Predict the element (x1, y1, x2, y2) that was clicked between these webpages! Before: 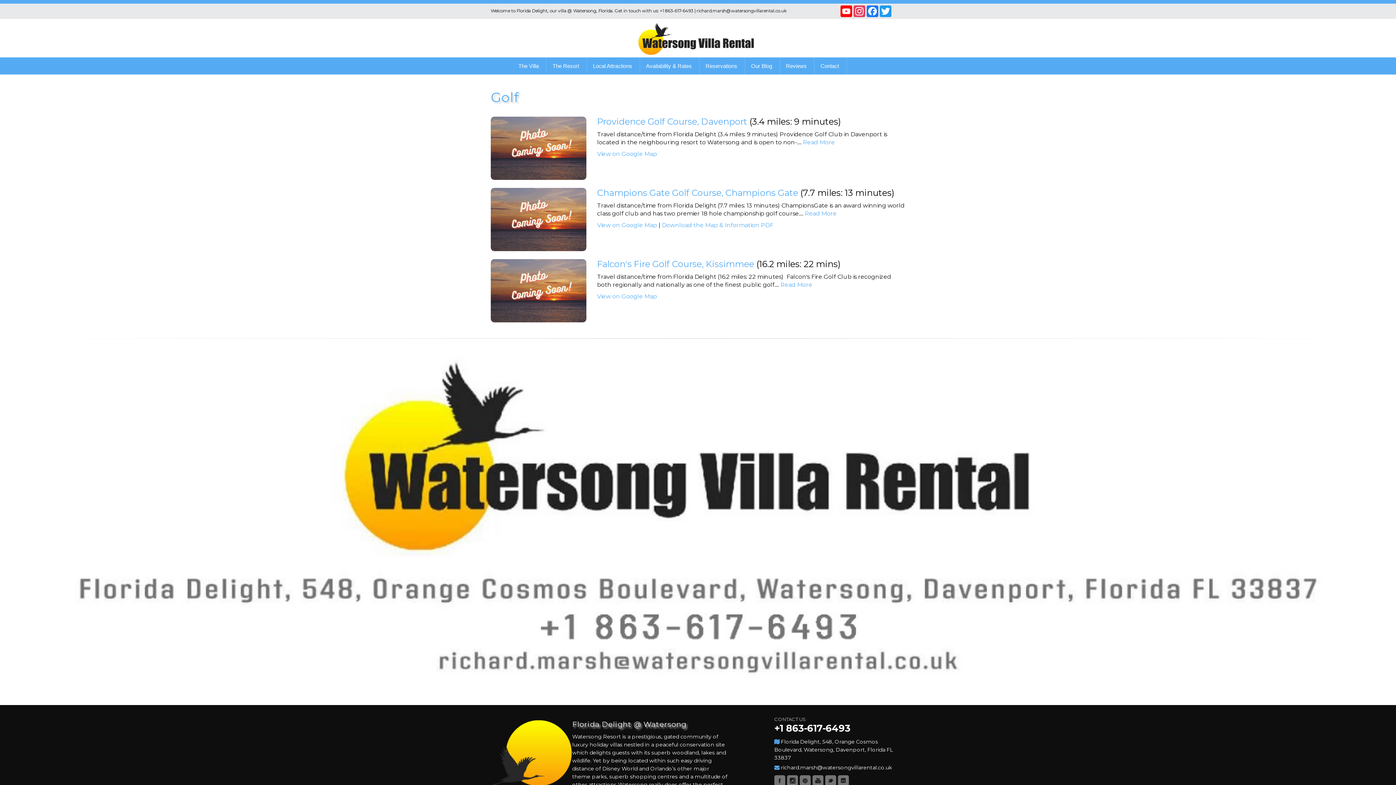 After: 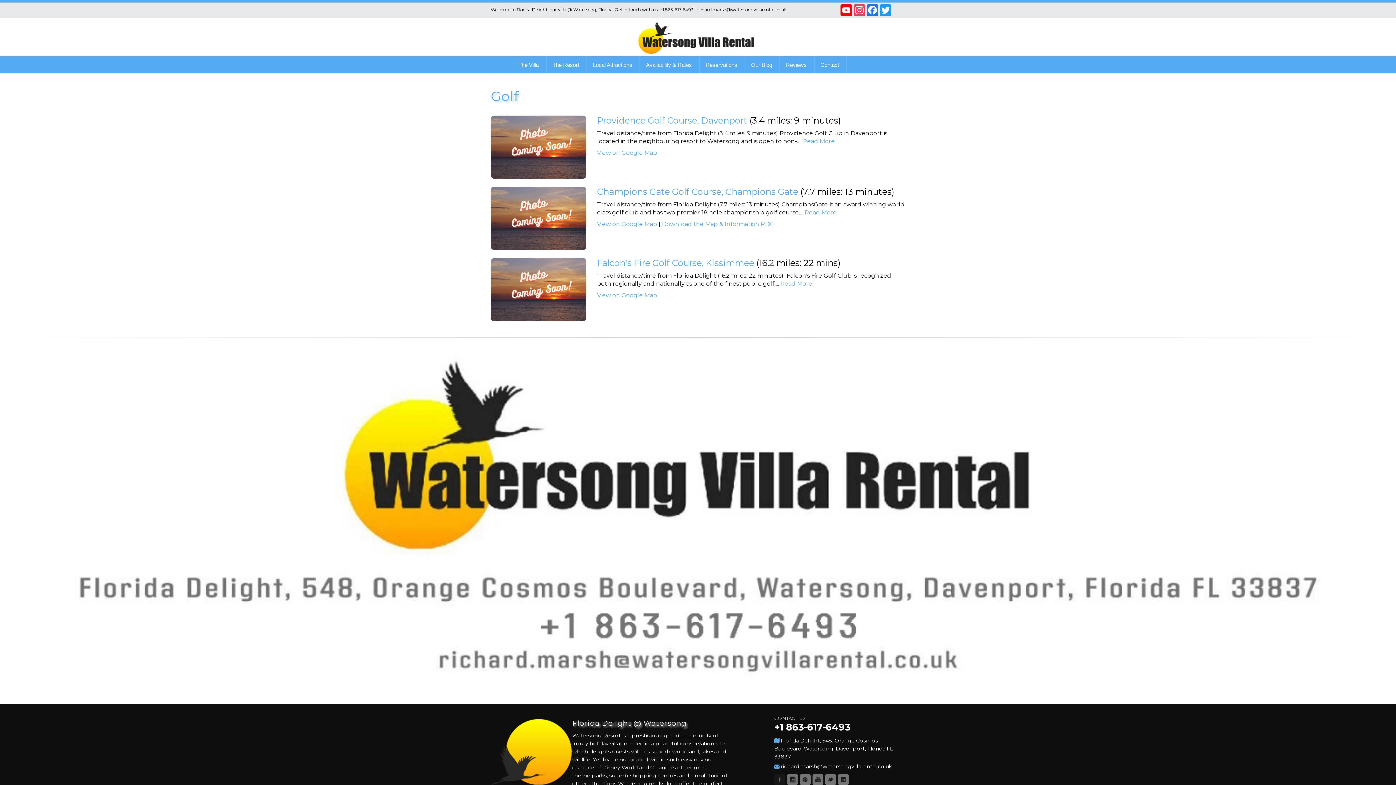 Action: bbox: (774, 775, 785, 786) label: Facebook